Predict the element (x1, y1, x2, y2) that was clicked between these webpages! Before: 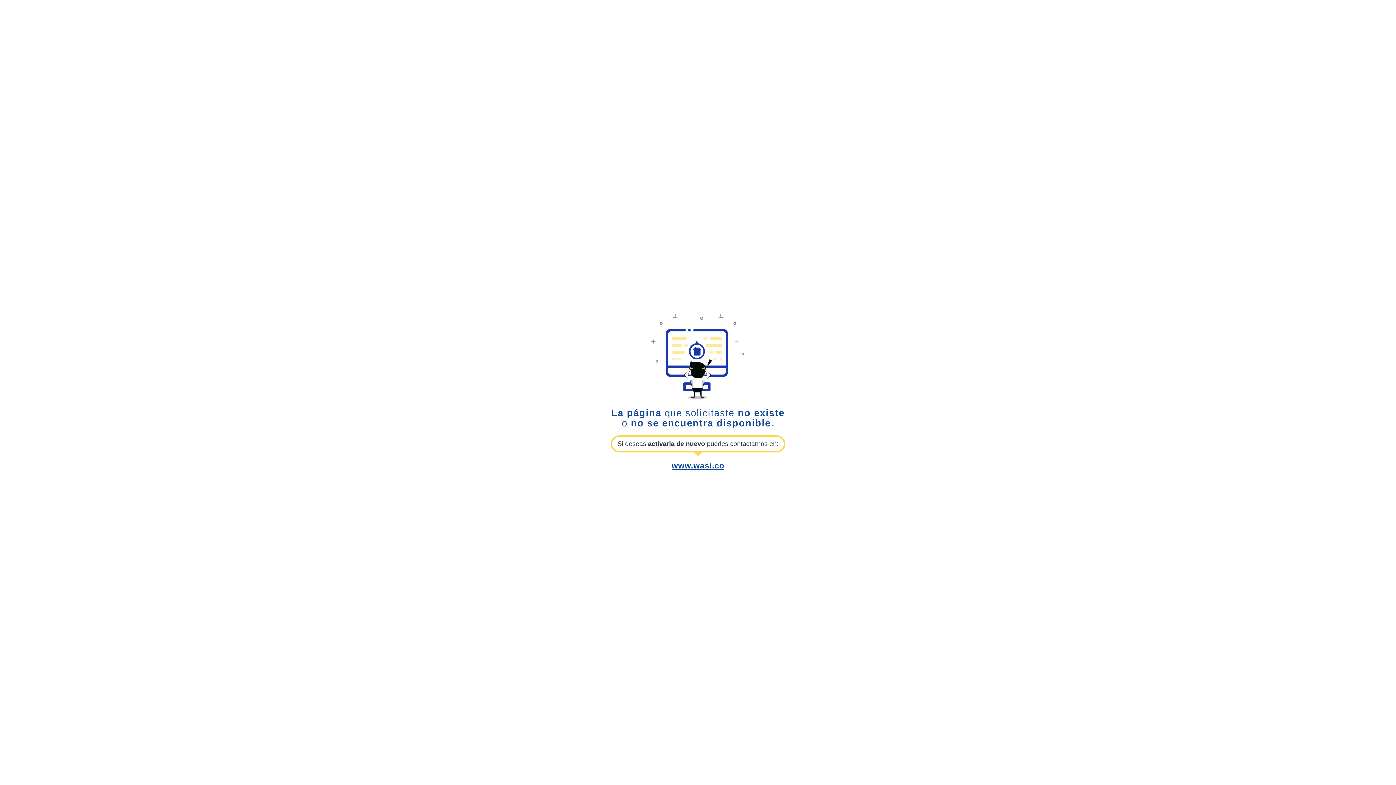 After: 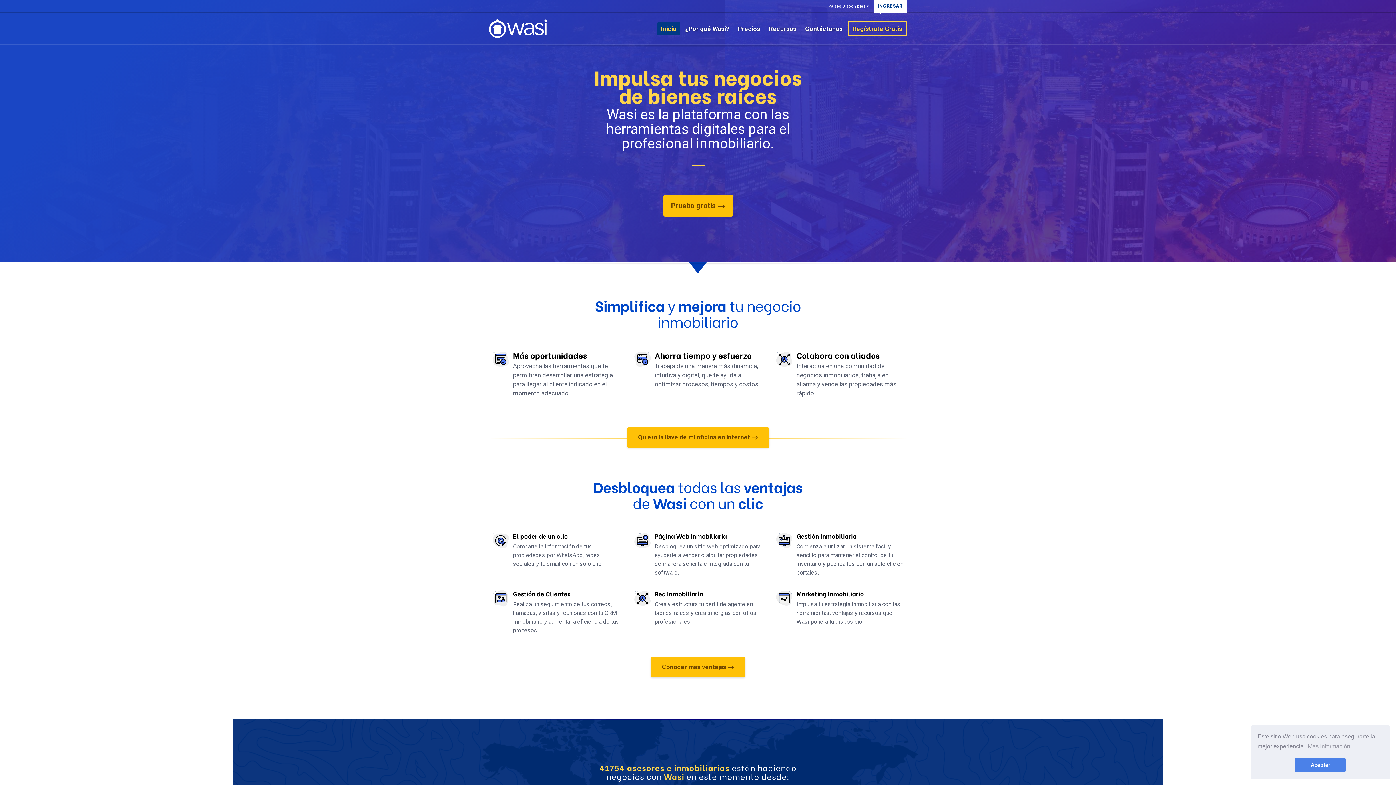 Action: label: www.wasi.co bbox: (671, 461, 724, 470)